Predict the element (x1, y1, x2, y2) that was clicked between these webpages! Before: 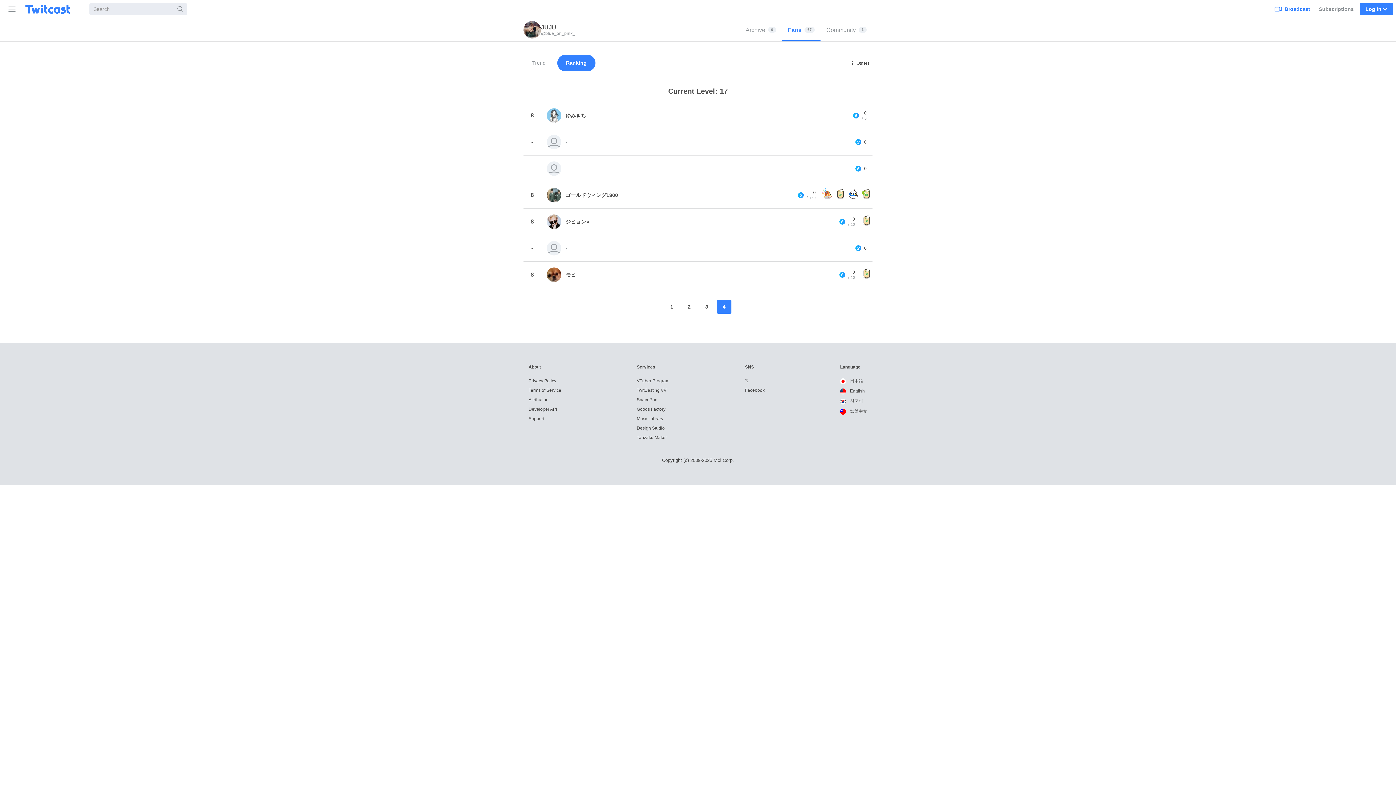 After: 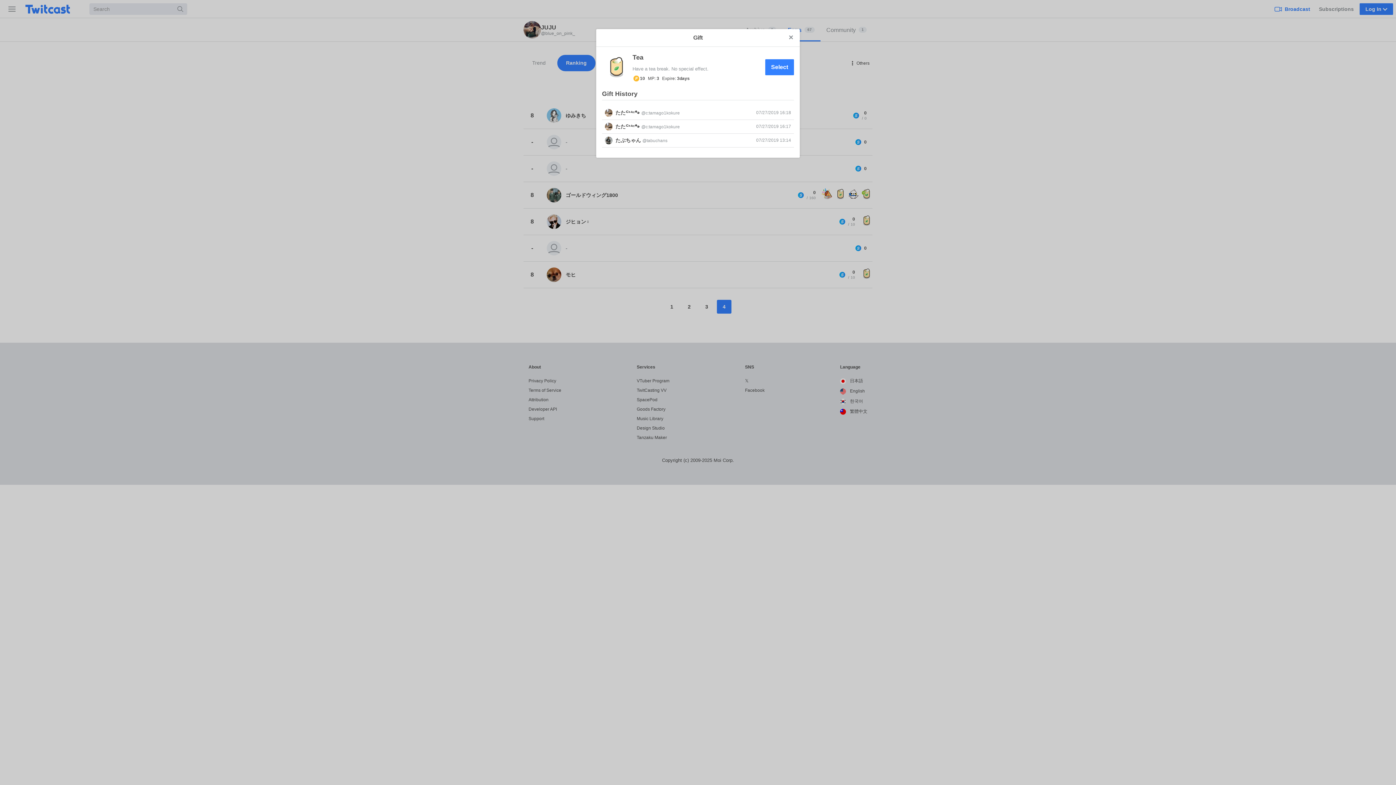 Action: bbox: (834, 188, 846, 202) label: Tea